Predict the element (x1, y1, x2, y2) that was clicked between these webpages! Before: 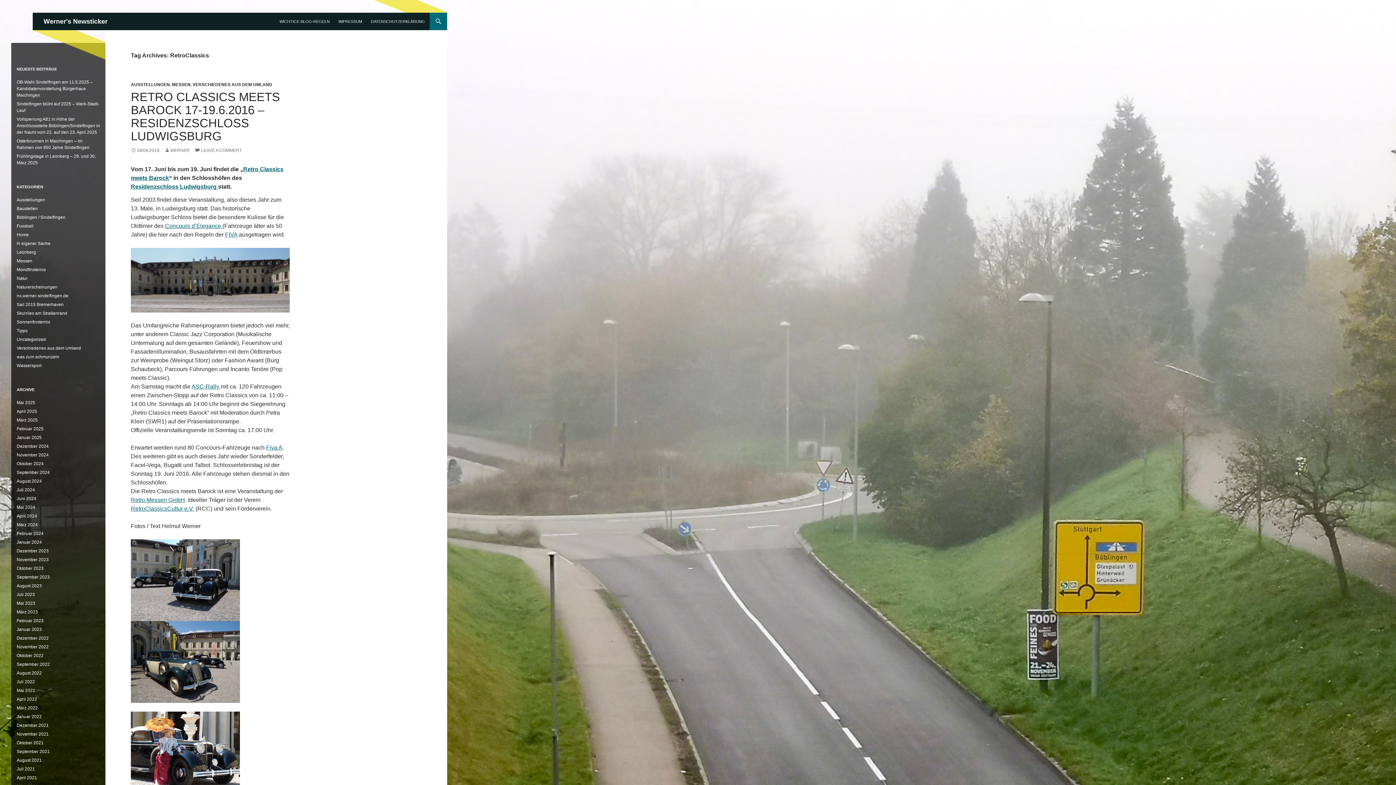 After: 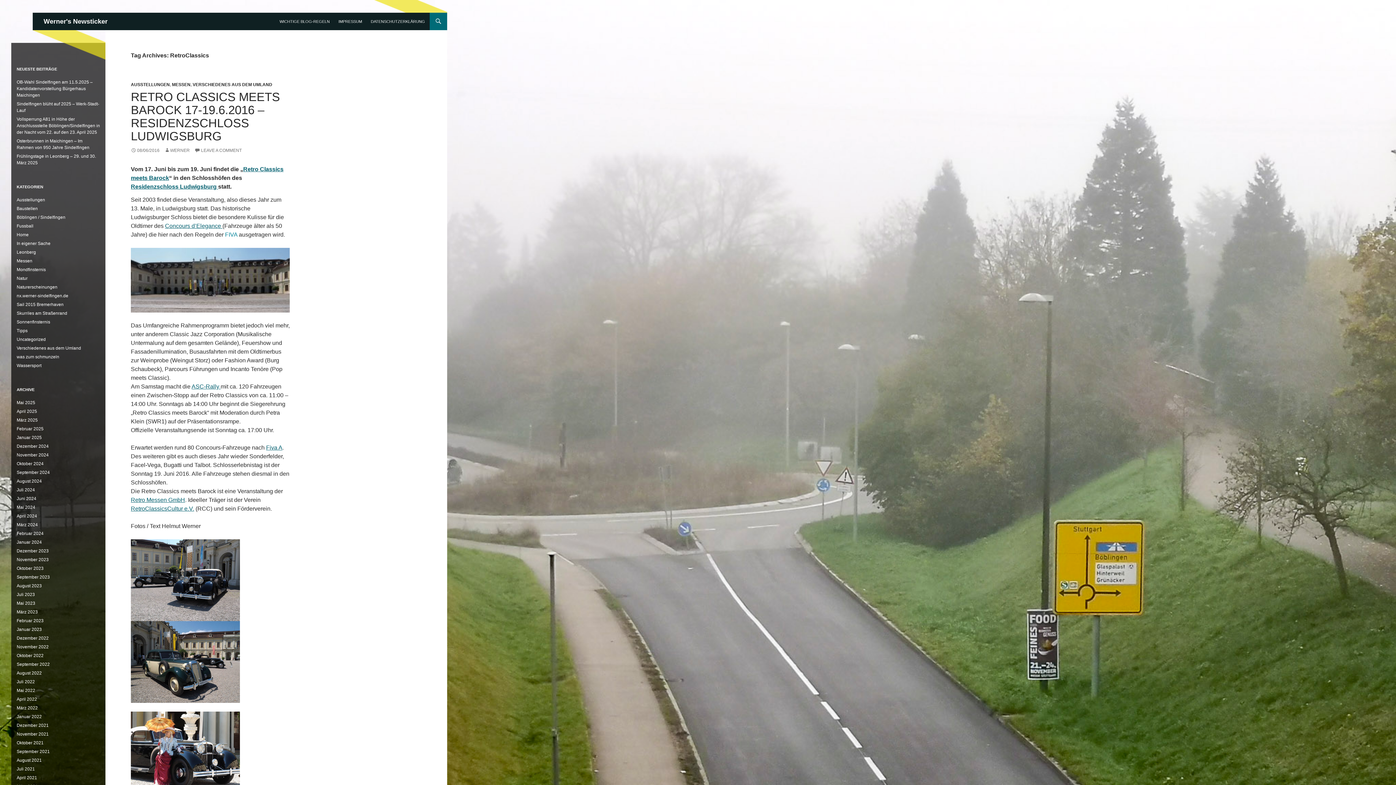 Action: bbox: (225, 231, 237, 237) label: FIVA